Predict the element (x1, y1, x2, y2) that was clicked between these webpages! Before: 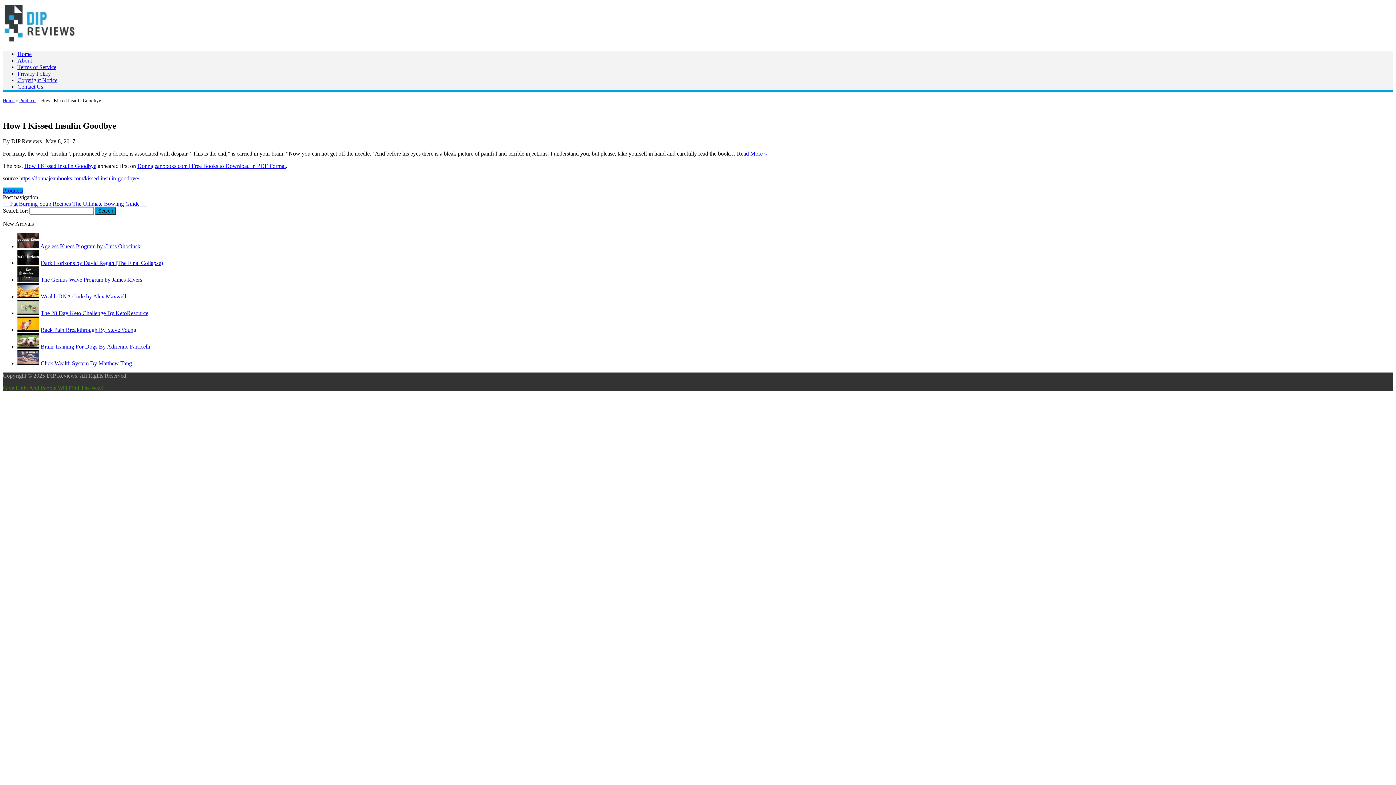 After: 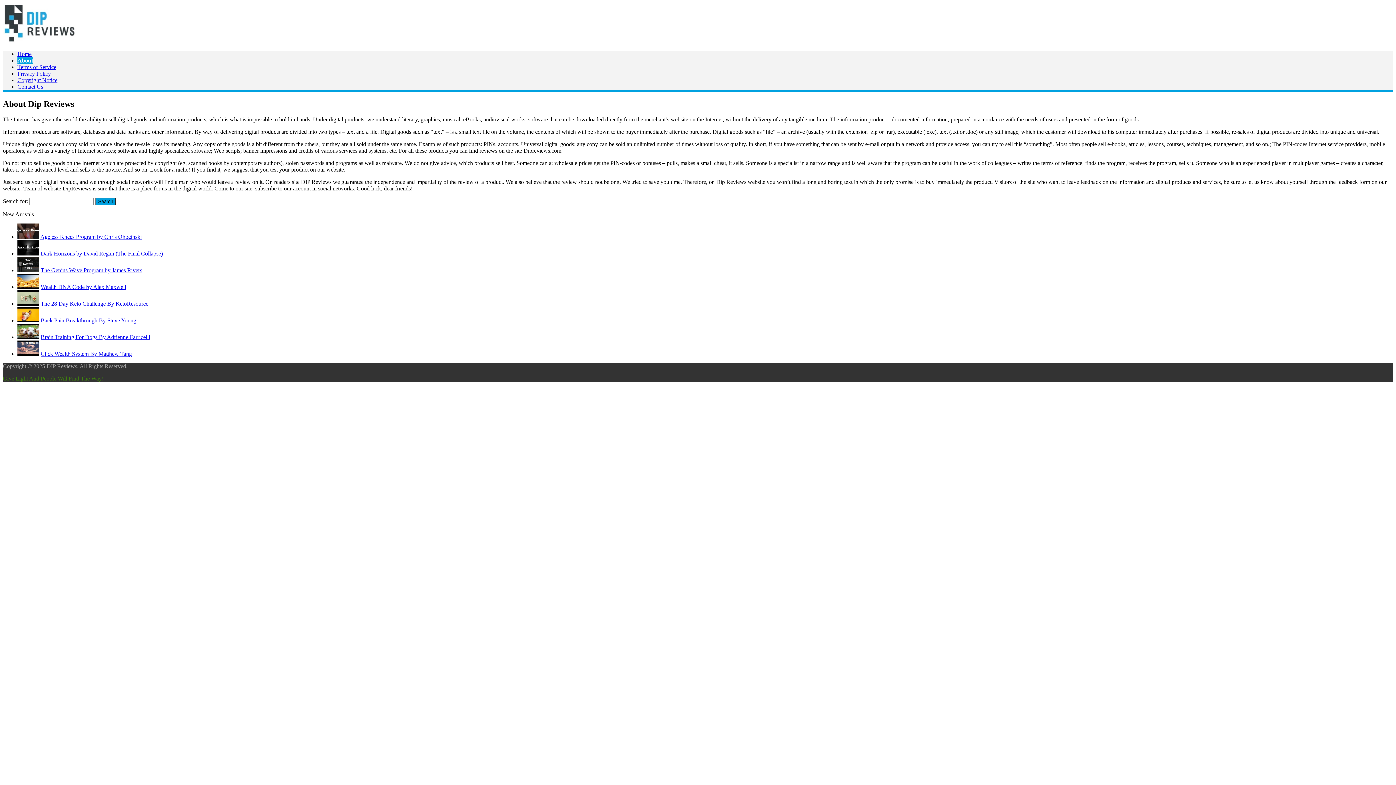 Action: bbox: (17, 57, 32, 63) label: About